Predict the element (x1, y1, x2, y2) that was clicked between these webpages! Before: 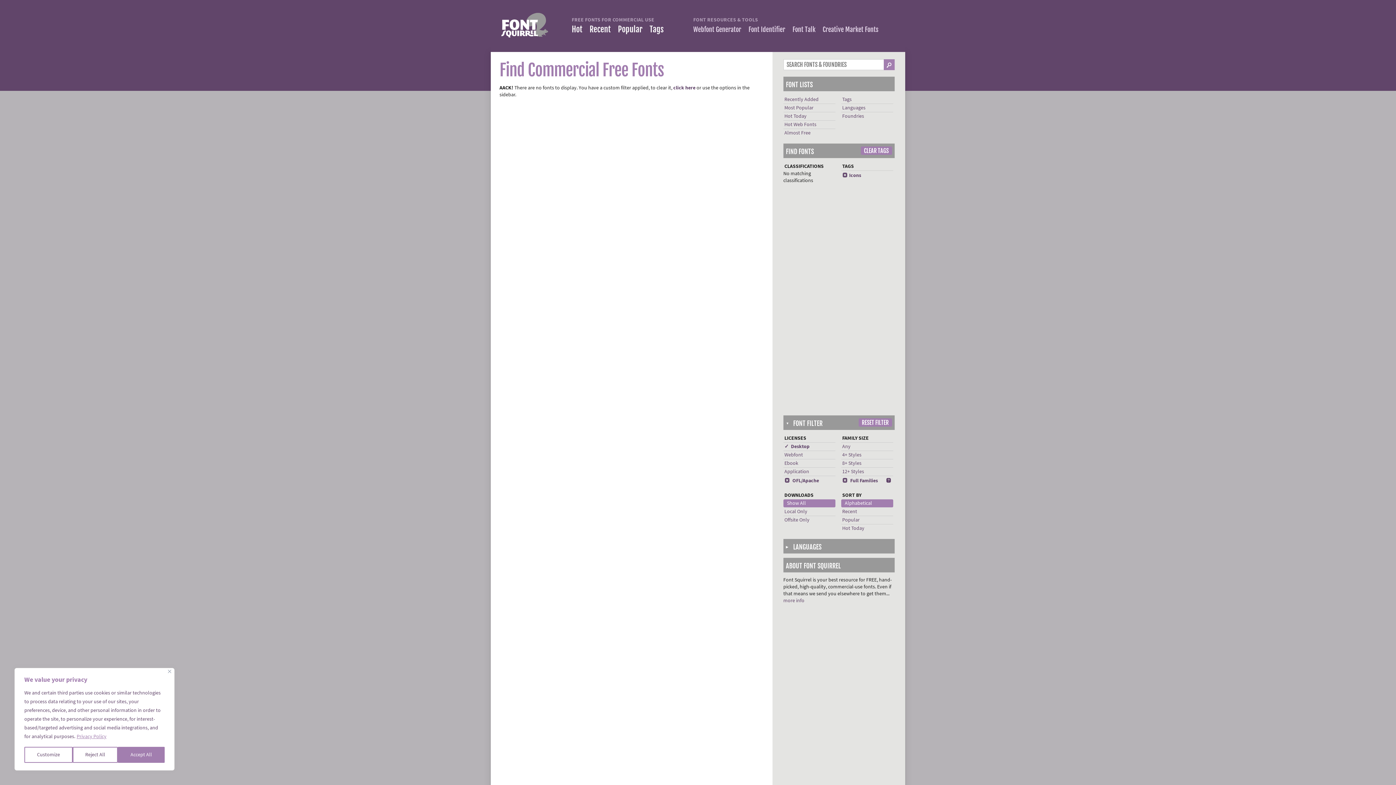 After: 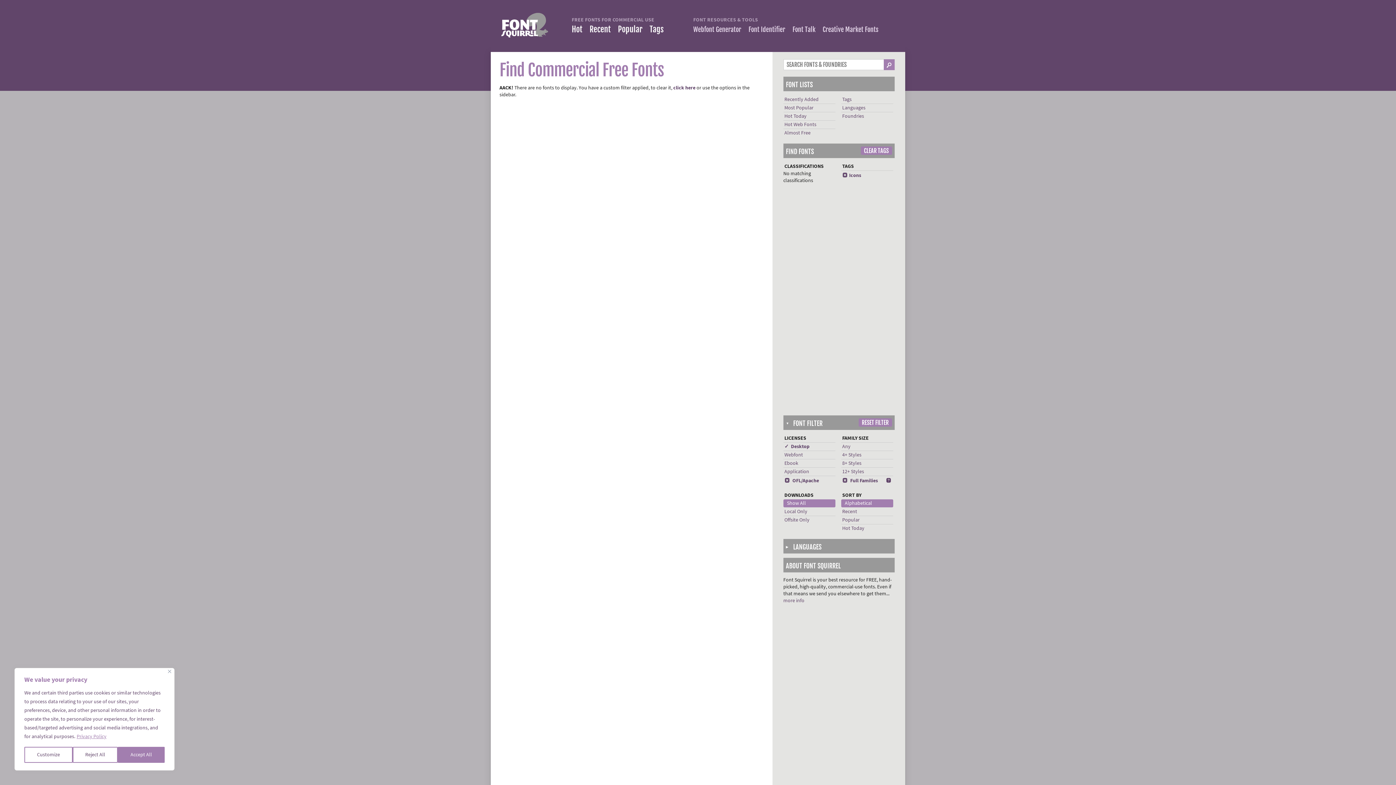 Action: bbox: (842, 460, 861, 466) label: 8+ Styles